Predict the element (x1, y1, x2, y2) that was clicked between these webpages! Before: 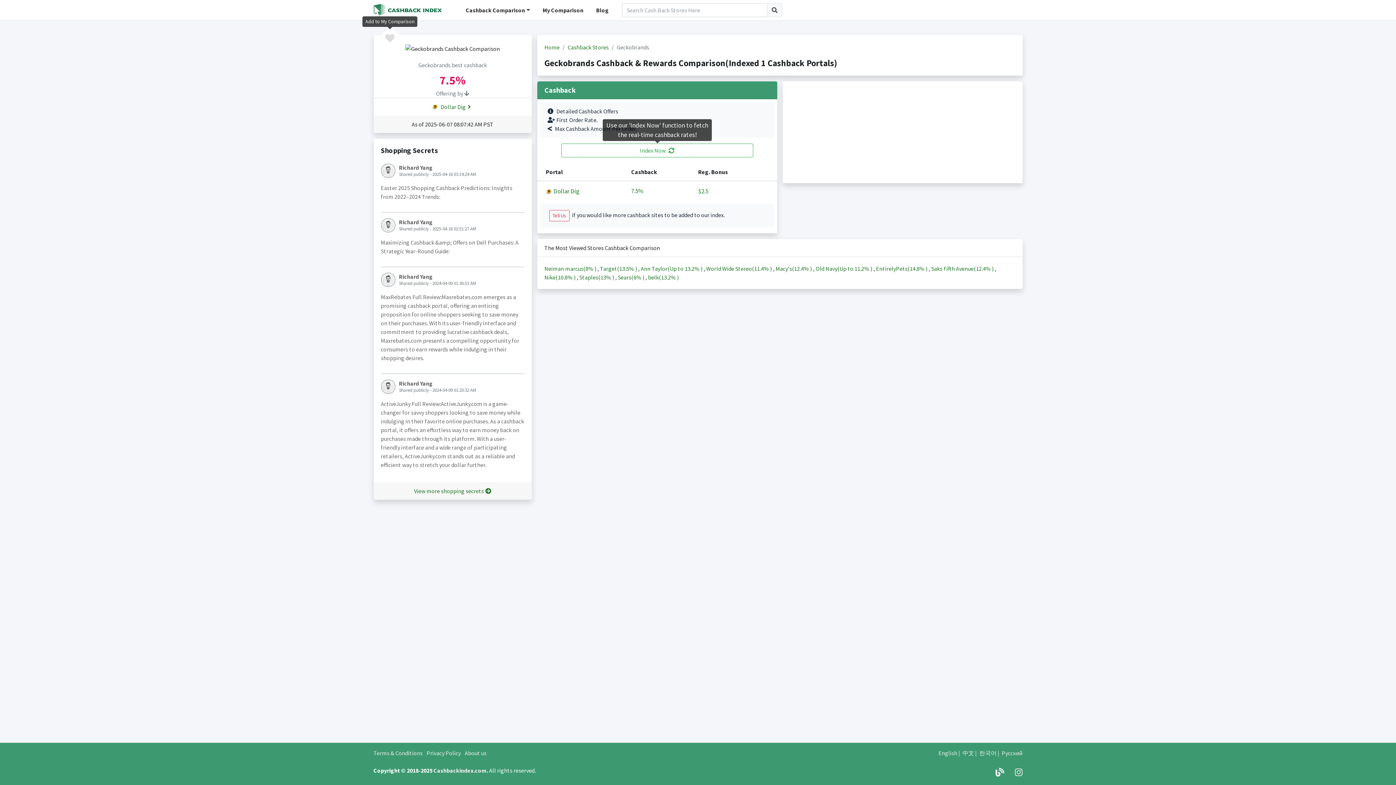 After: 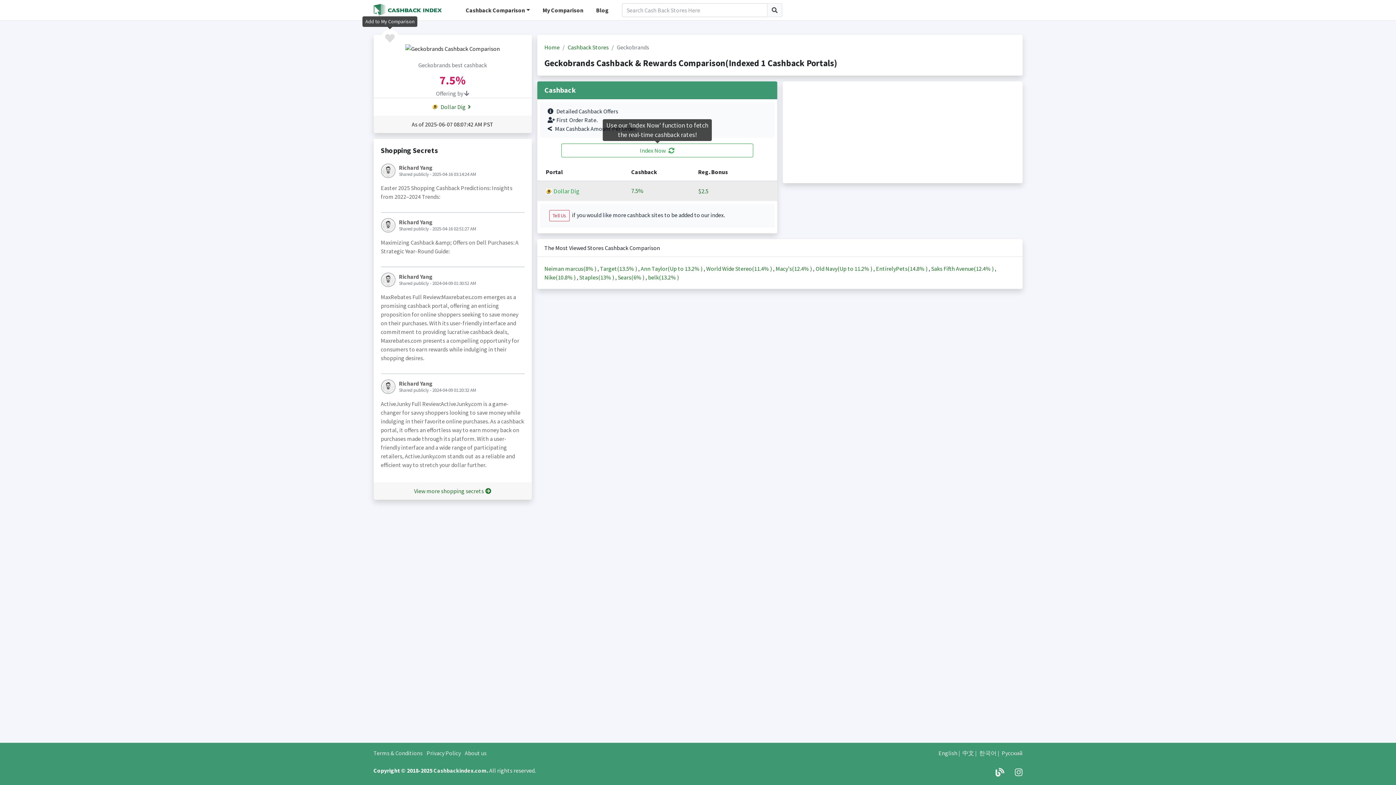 Action: label:  Dollar Dig bbox: (546, 185, 622, 196)